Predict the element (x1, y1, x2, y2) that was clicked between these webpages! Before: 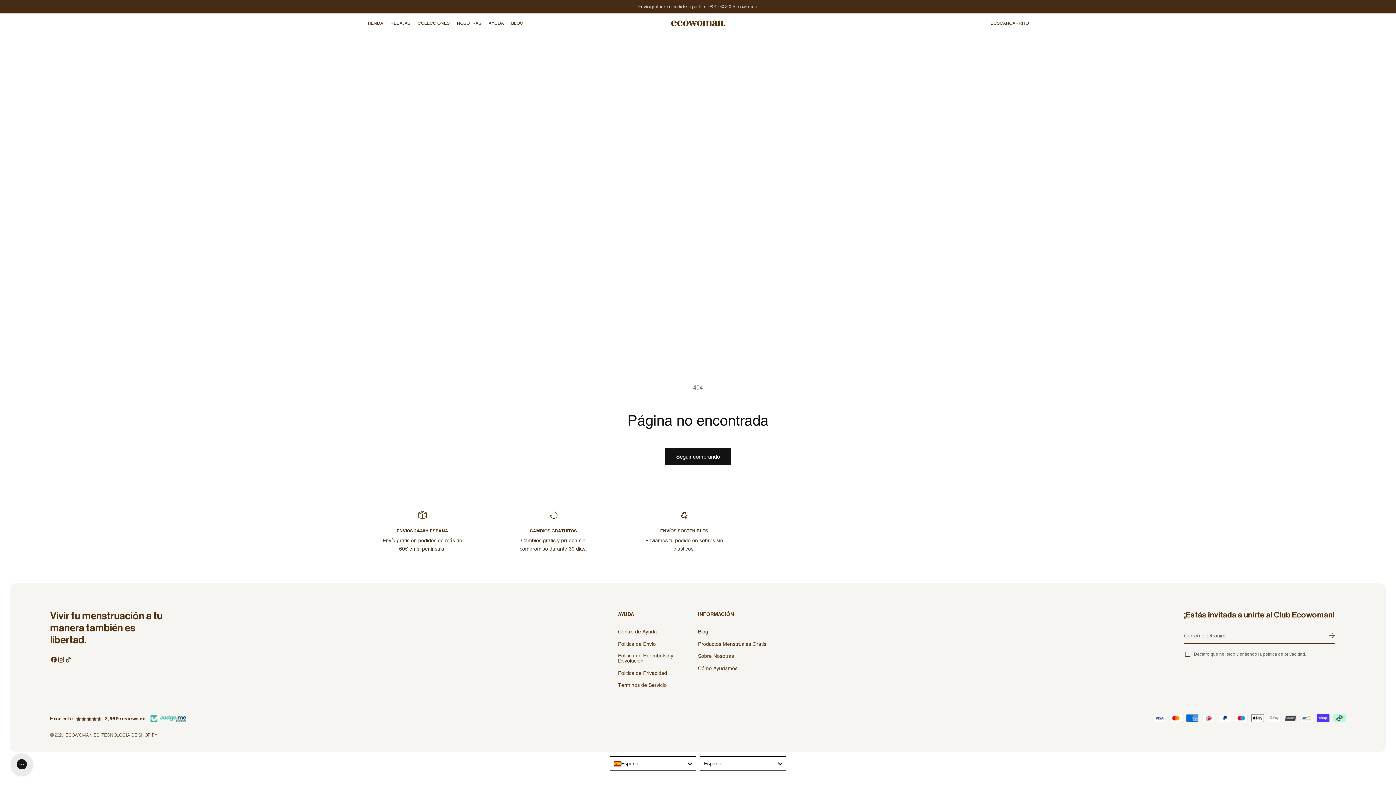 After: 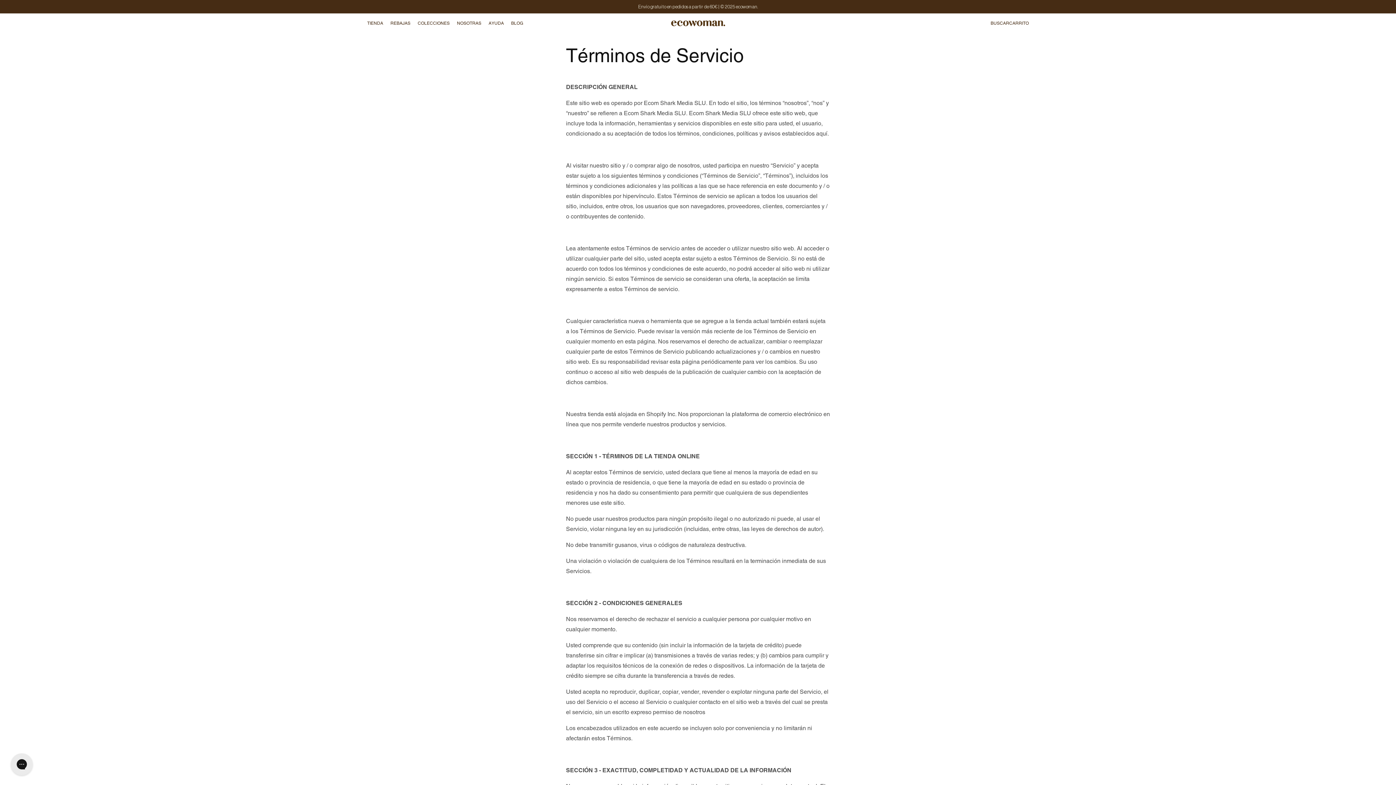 Action: label: Términos de Servicio bbox: (618, 682, 666, 688)